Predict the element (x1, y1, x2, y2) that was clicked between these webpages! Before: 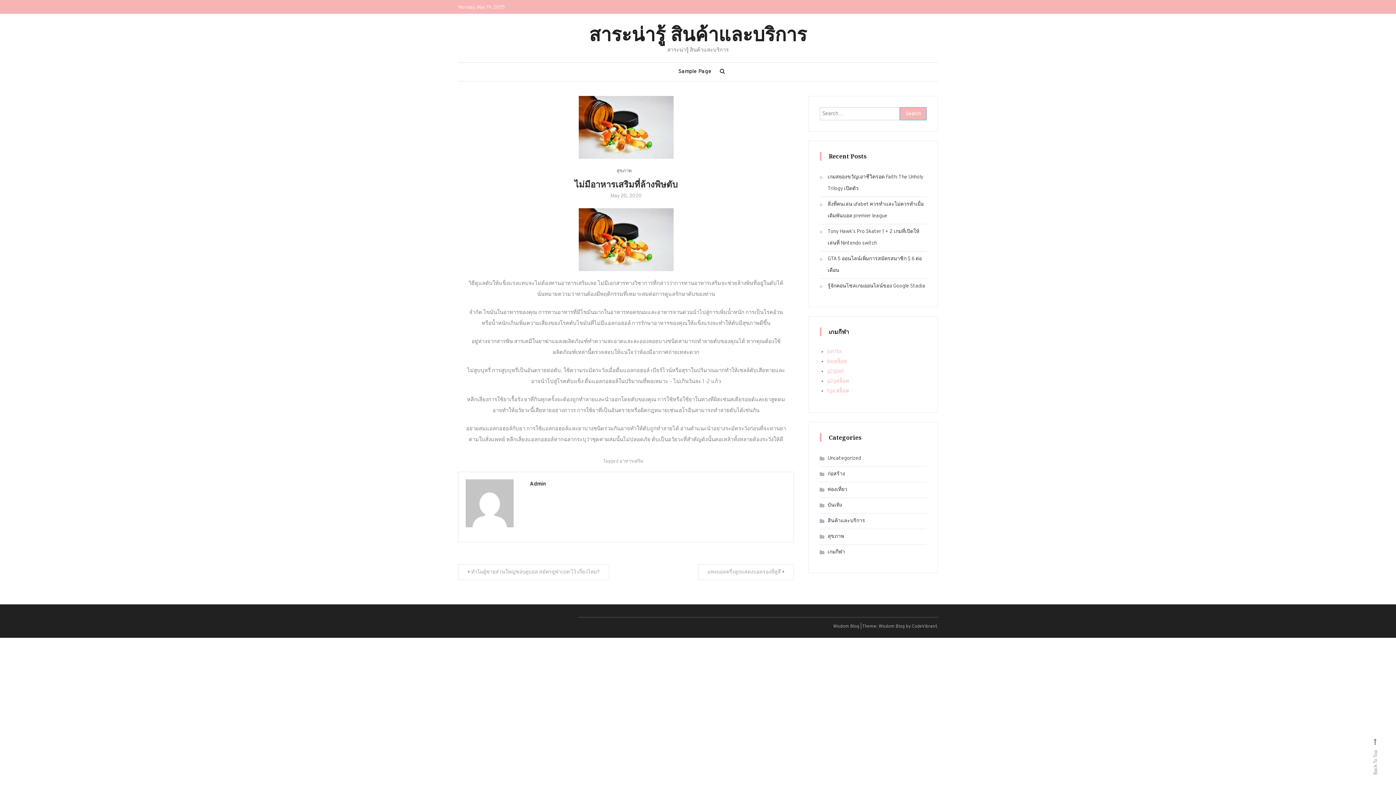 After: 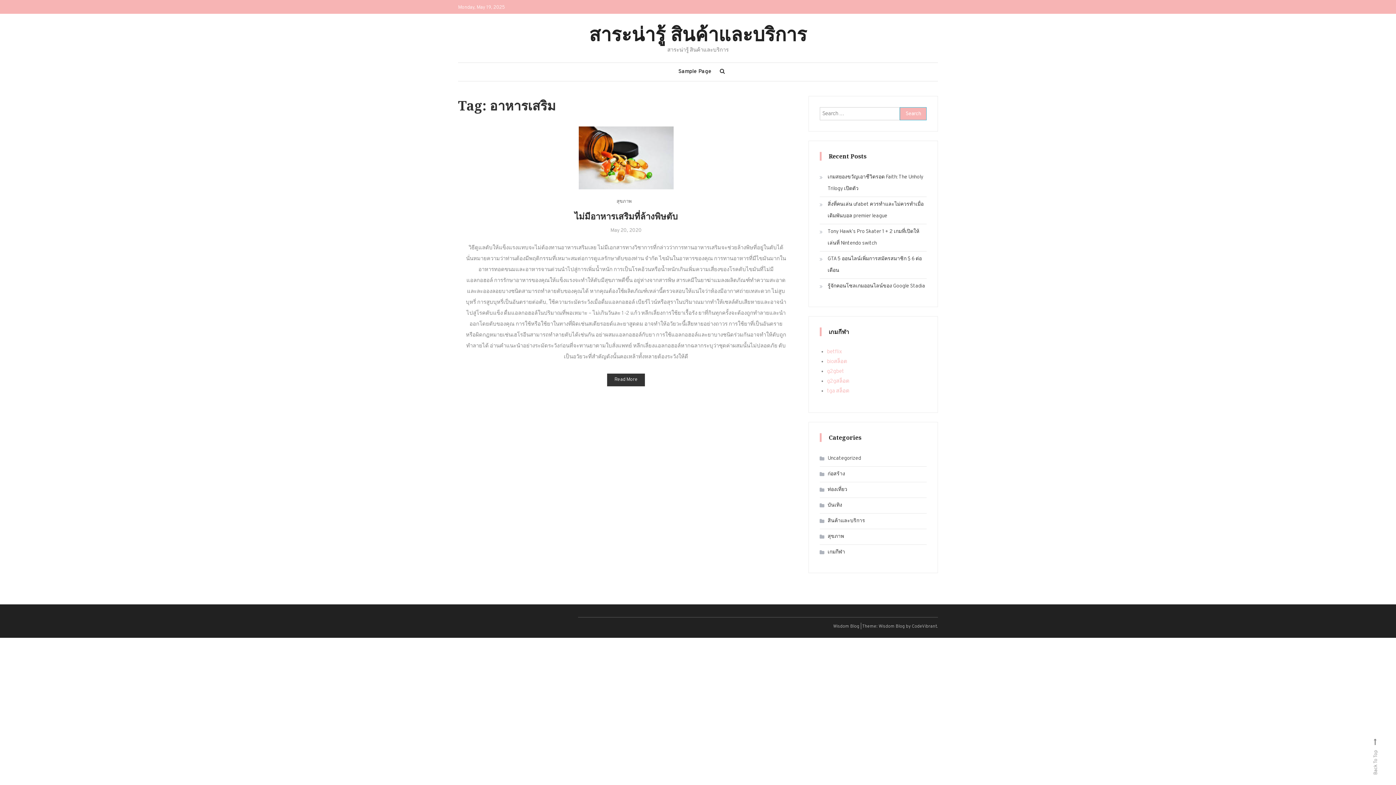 Action: bbox: (619, 458, 643, 464) label: อาหารเสริม